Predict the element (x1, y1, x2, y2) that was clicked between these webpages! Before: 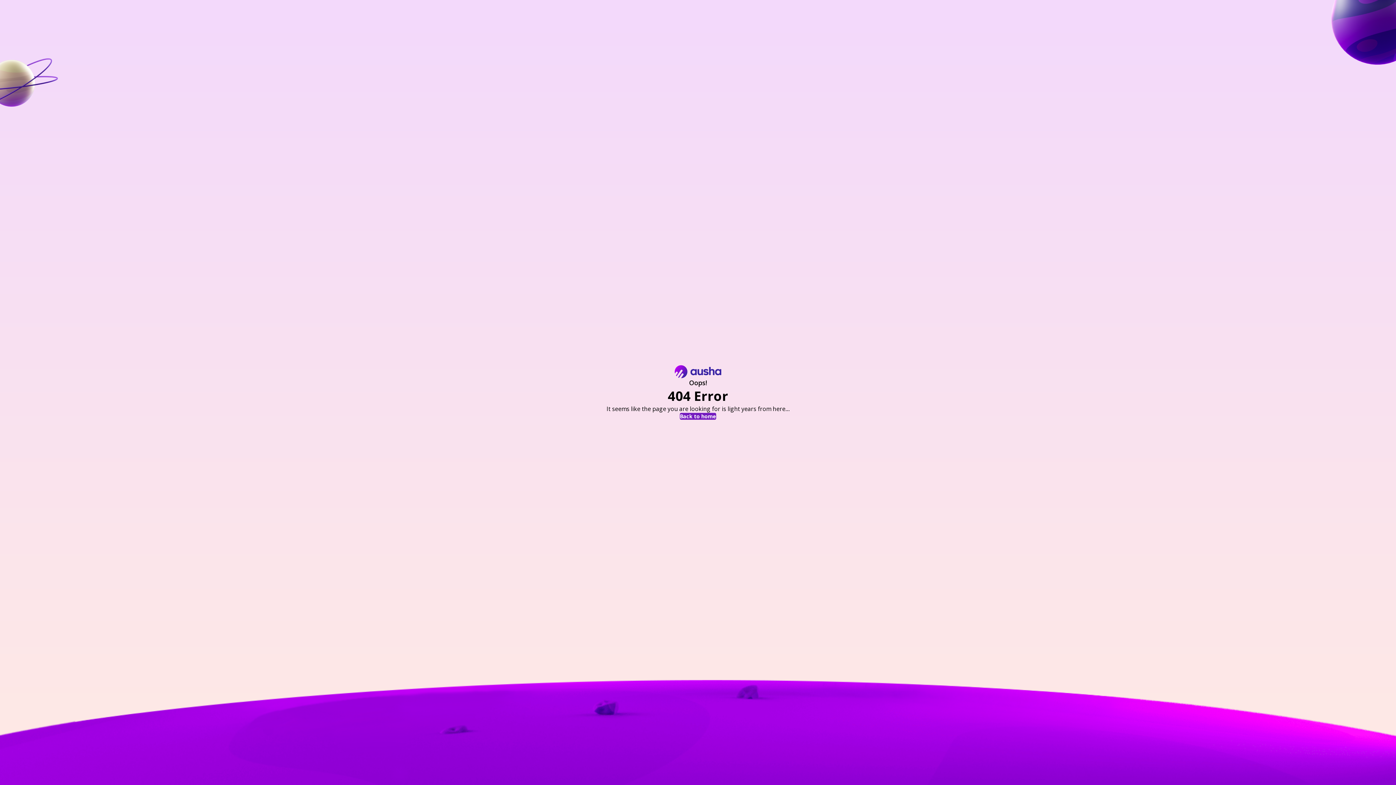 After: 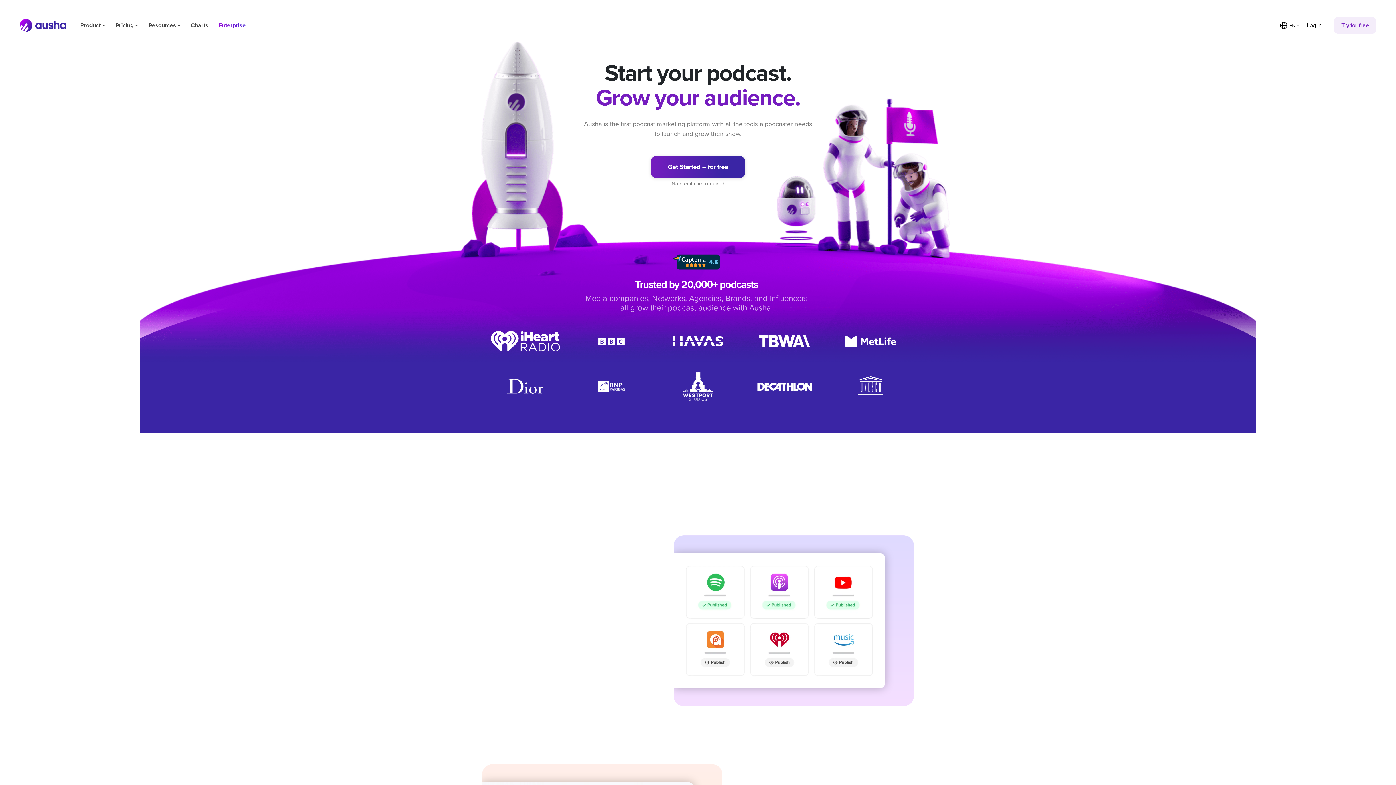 Action: label: Back to home bbox: (680, 413, 716, 419)